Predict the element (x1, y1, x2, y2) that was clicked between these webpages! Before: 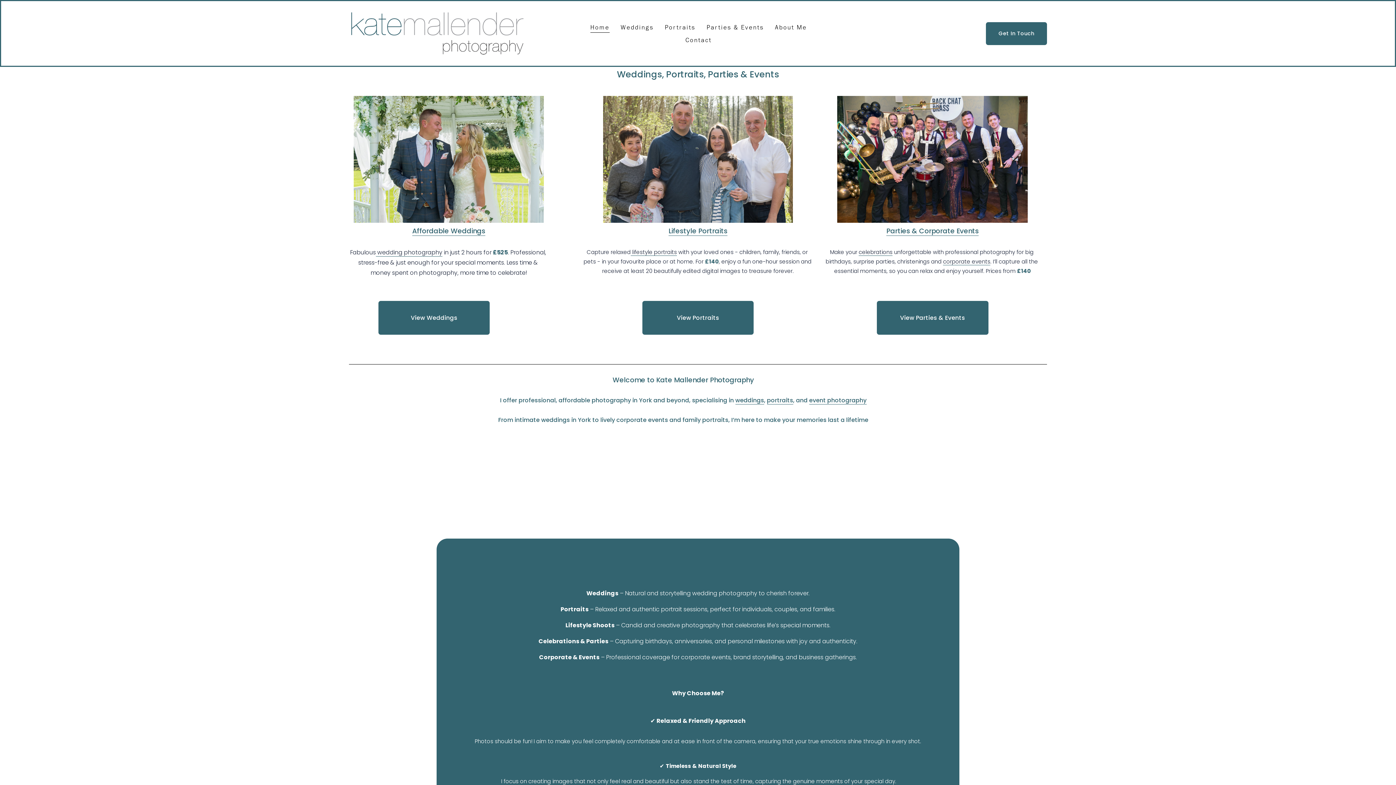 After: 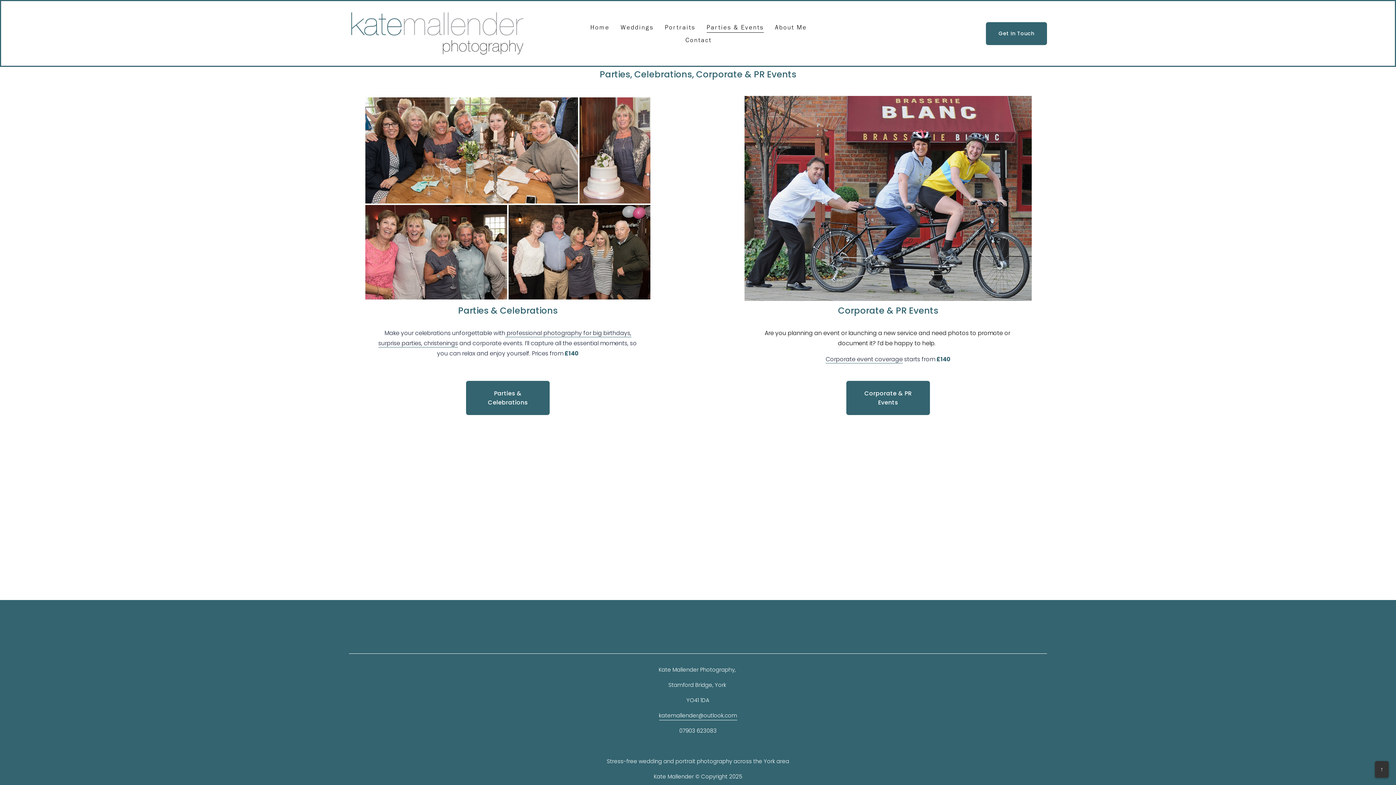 Action: label: celebrations bbox: (859, 248, 892, 255)